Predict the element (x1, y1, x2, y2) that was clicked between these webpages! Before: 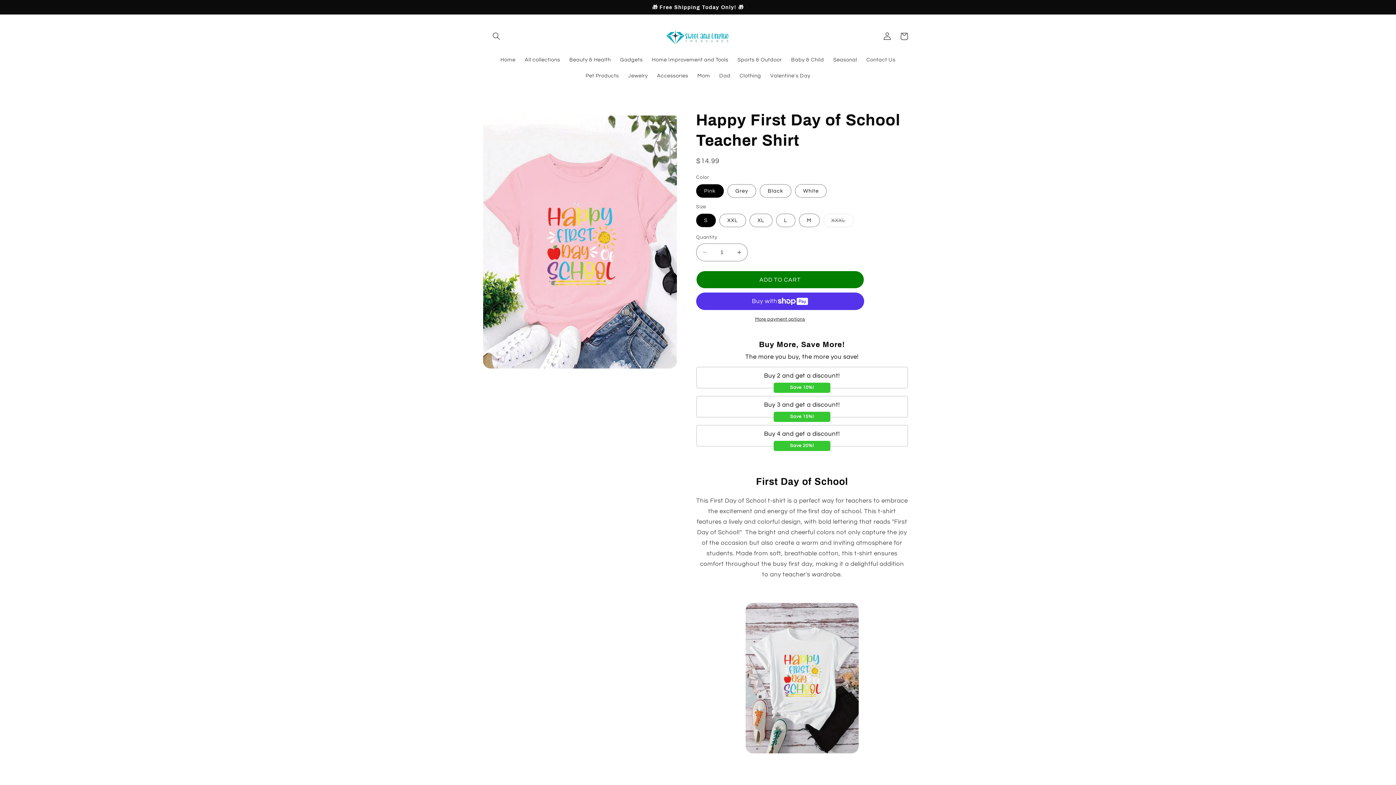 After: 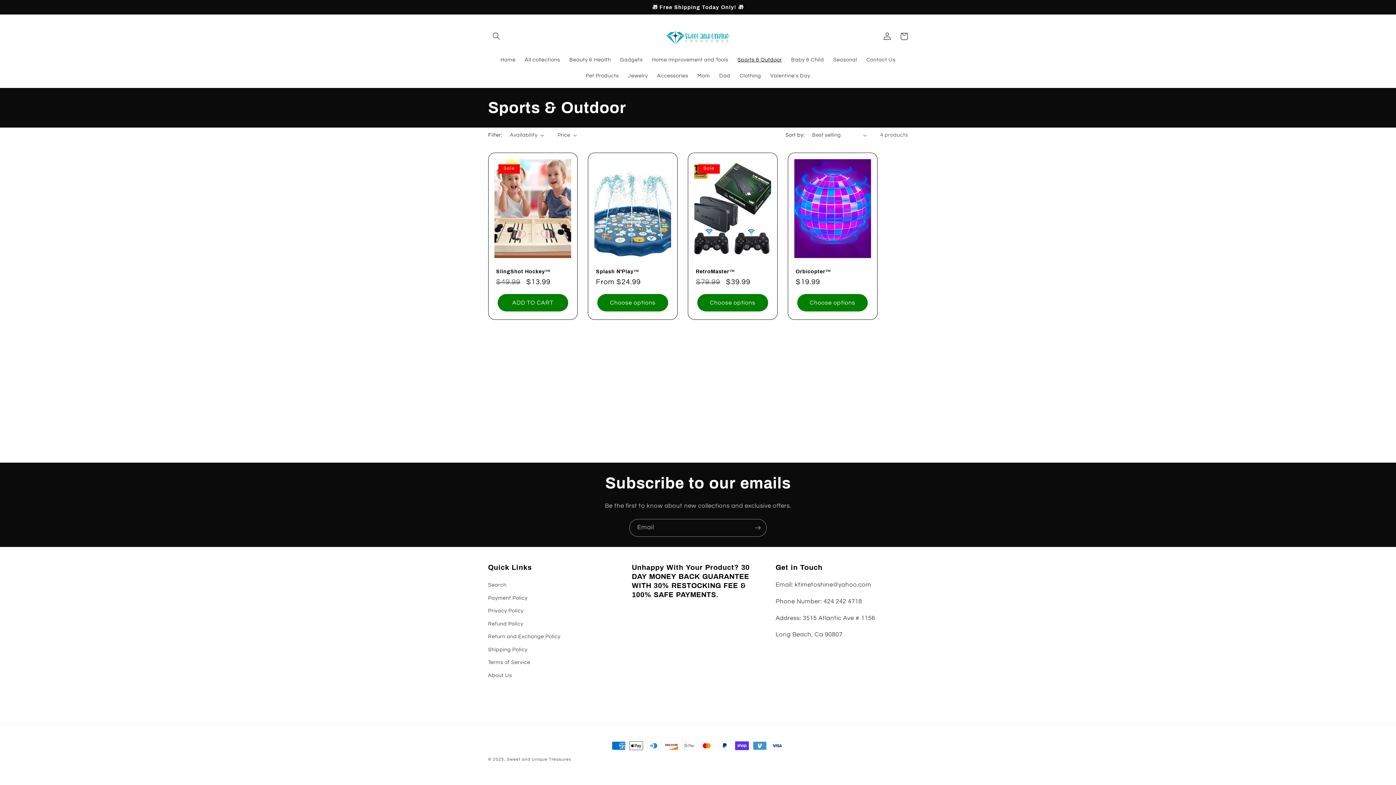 Action: bbox: (733, 52, 786, 67) label: Sports & Outdoor